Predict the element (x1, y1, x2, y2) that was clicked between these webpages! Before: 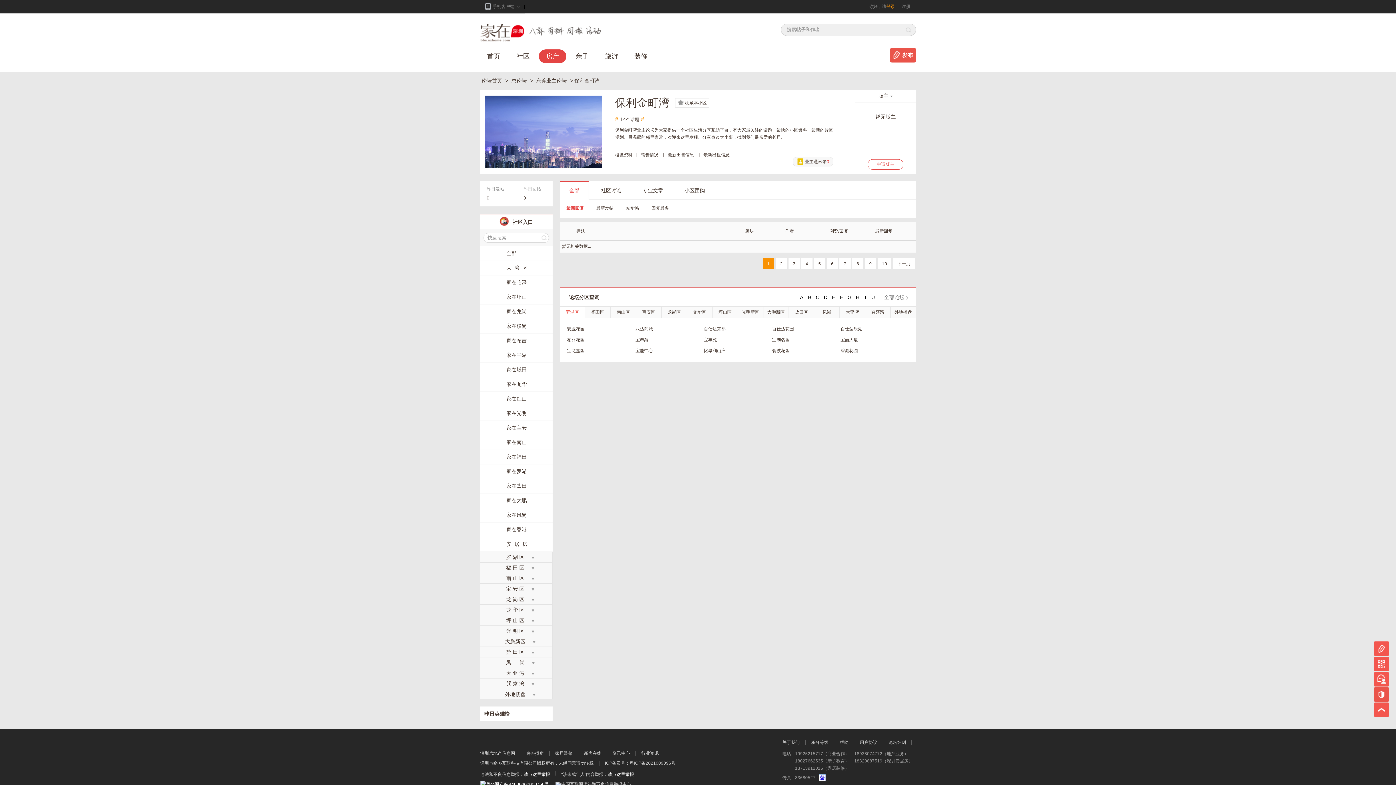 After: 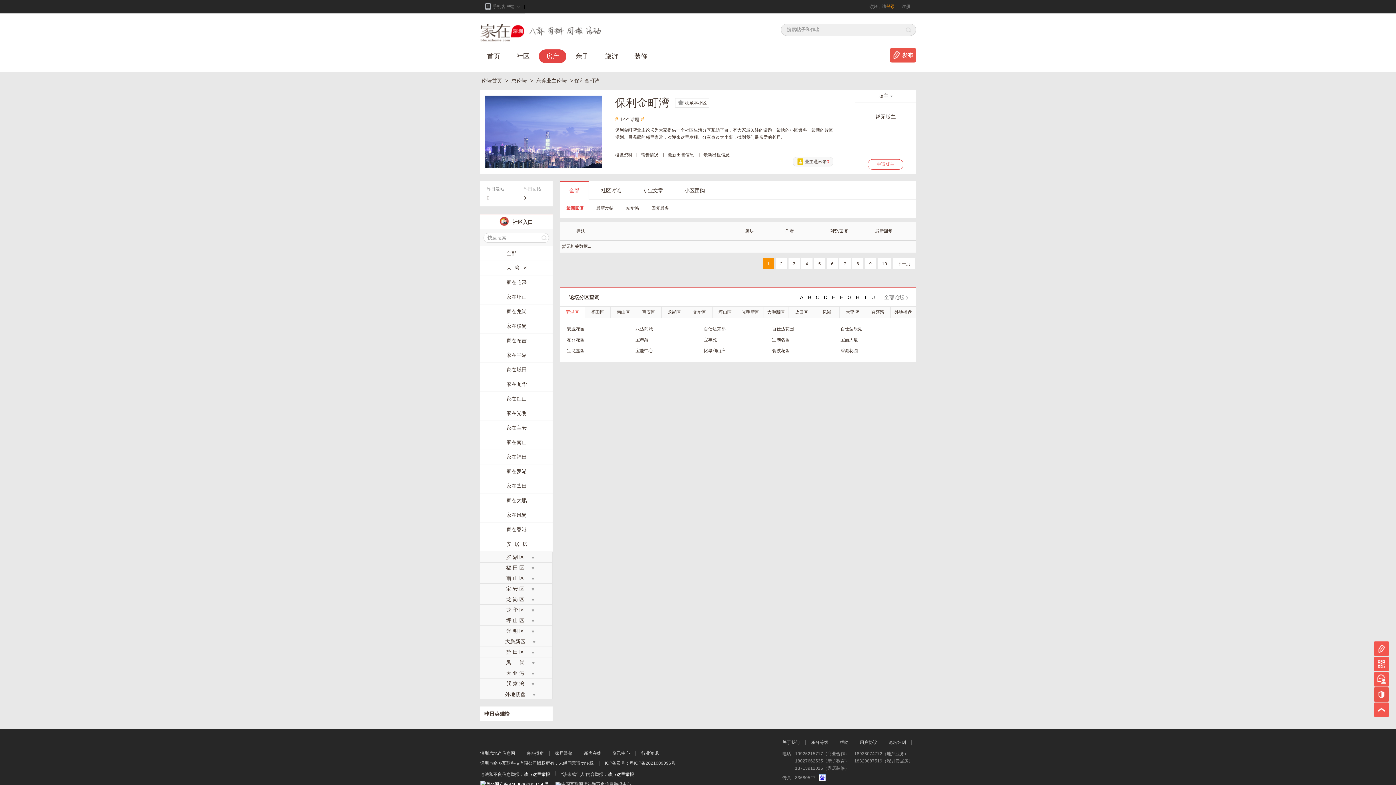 Action: label: G bbox: (846, 288, 853, 306)